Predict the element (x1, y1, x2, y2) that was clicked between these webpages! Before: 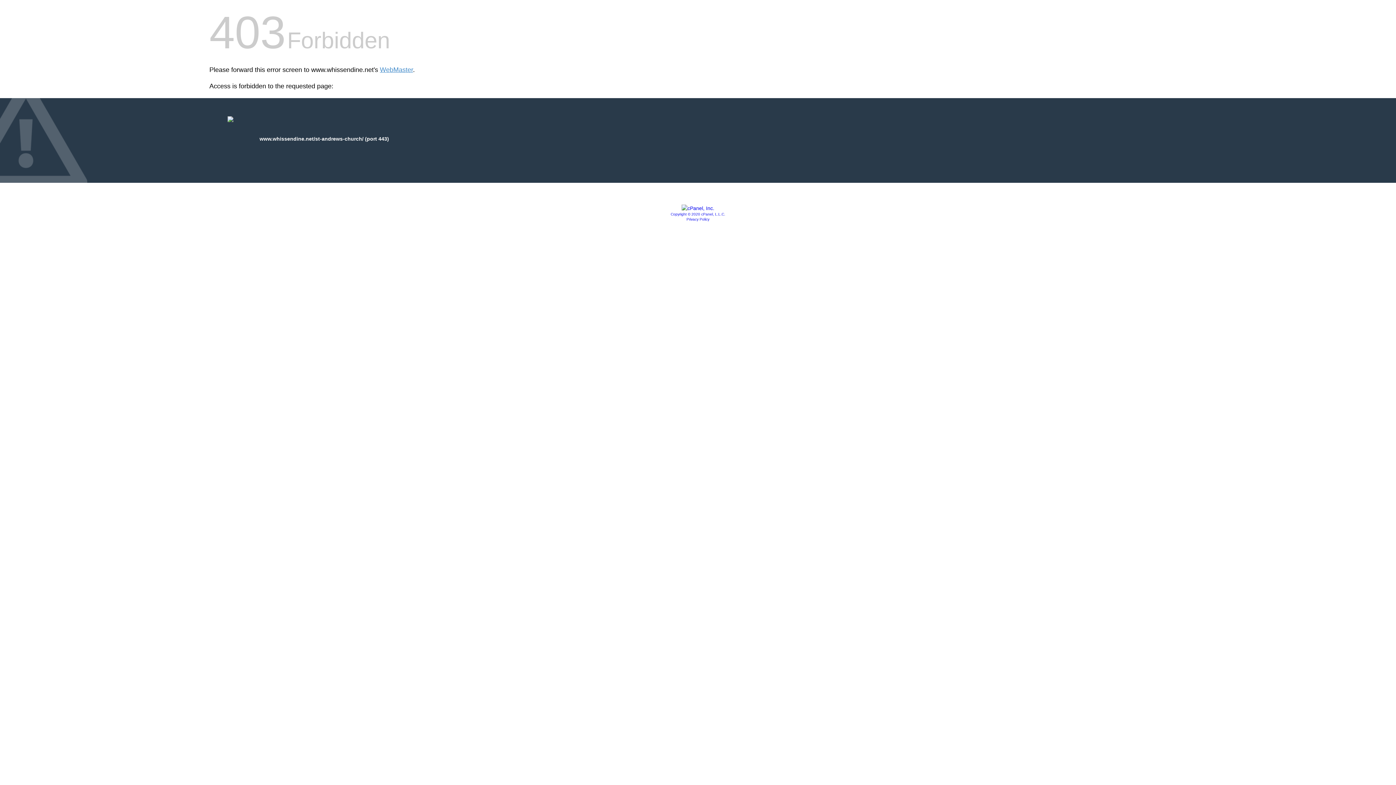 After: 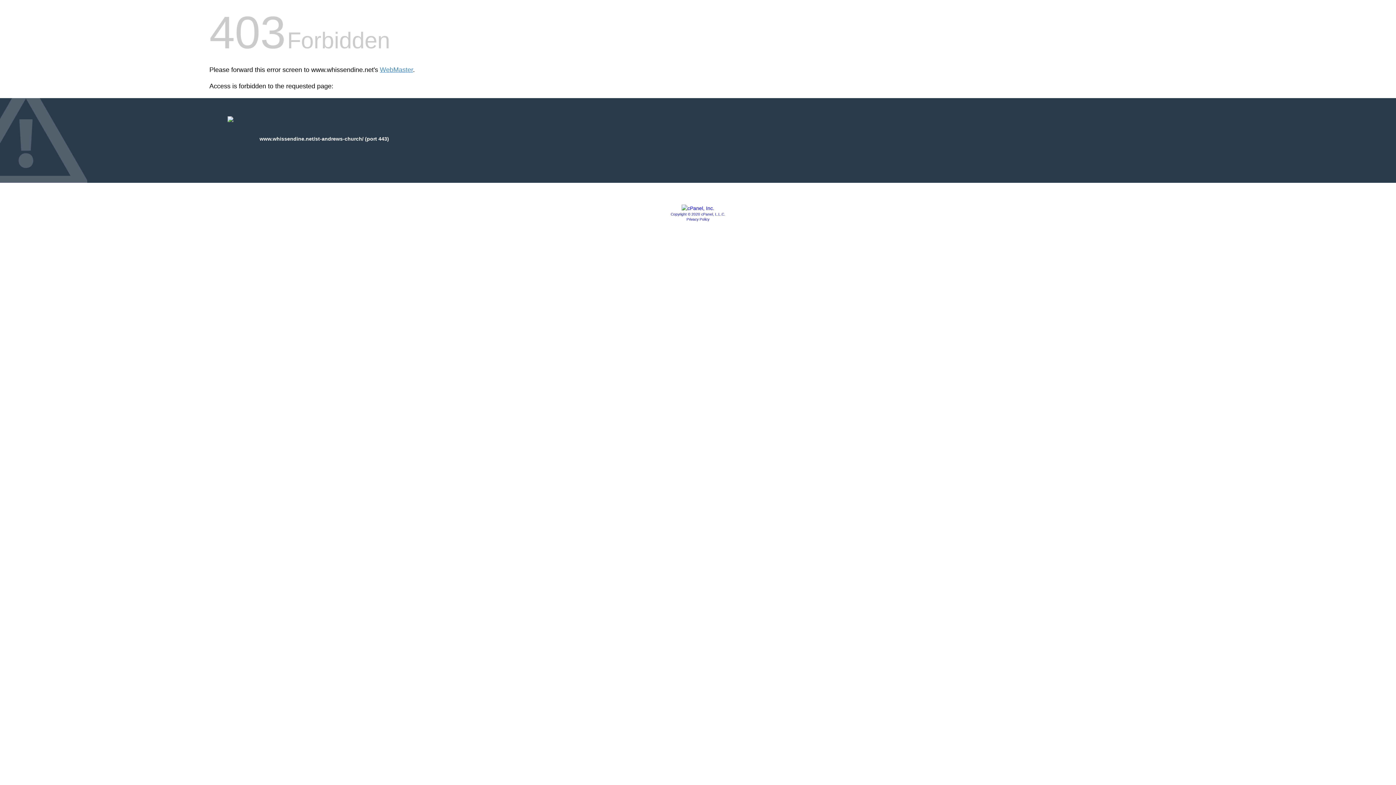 Action: bbox: (681, 205, 714, 211)